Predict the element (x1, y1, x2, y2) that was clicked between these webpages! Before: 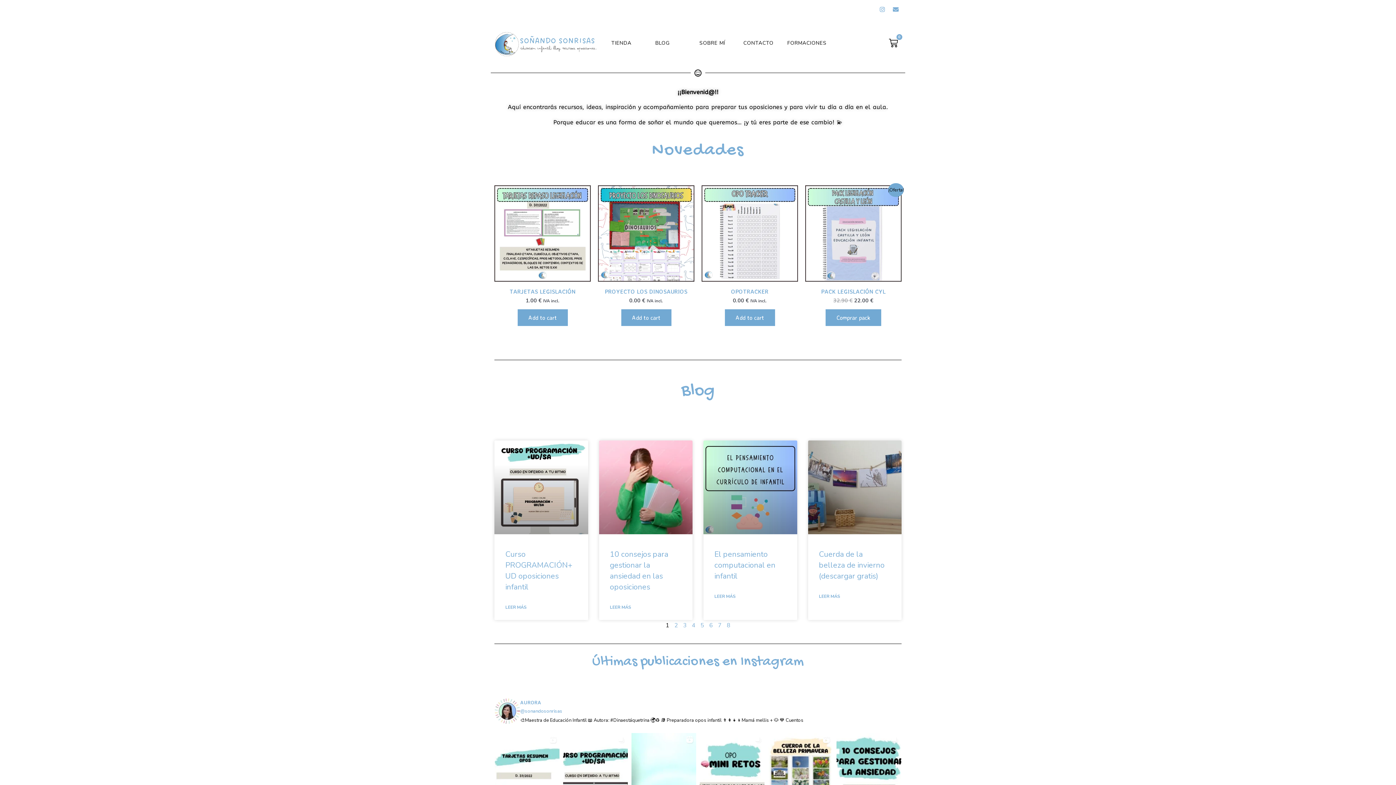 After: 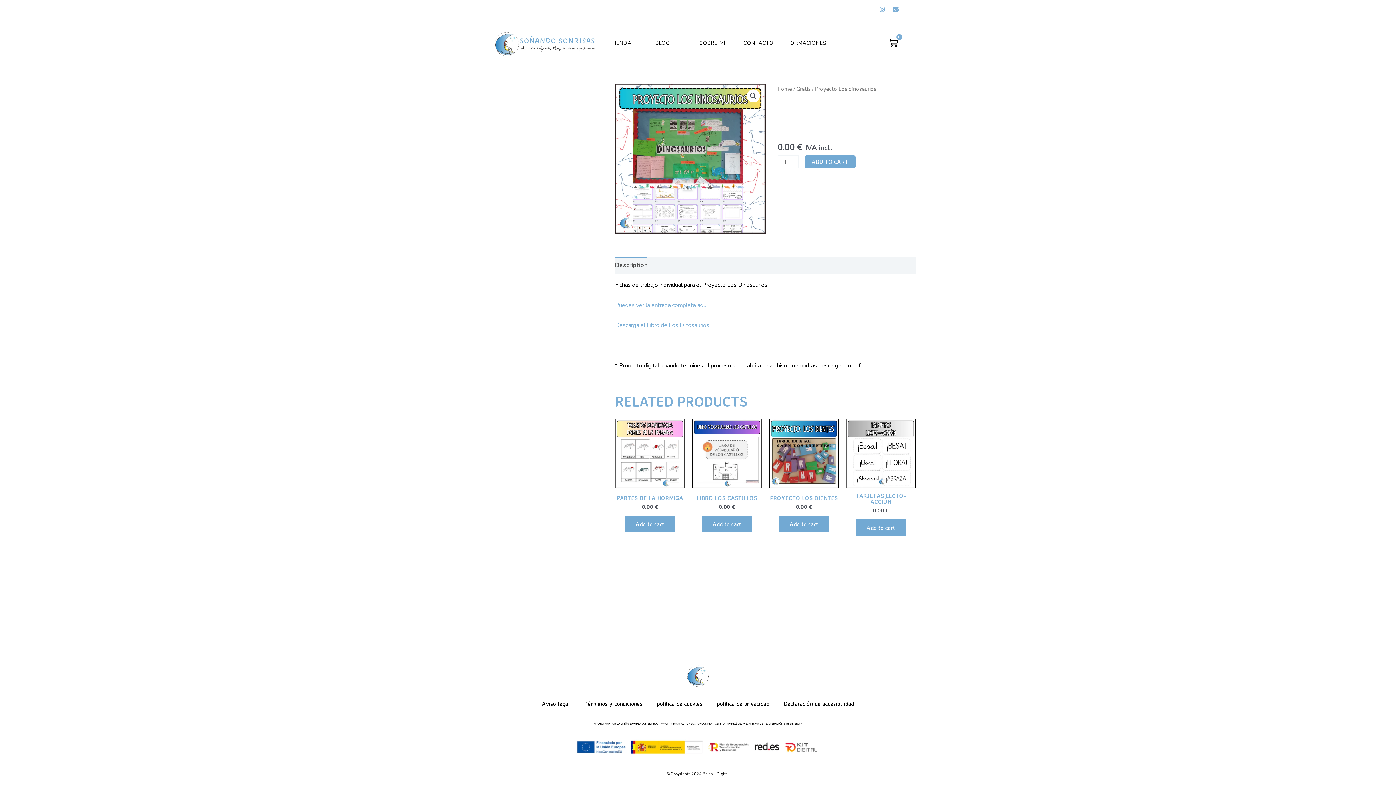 Action: bbox: (598, 185, 694, 281)